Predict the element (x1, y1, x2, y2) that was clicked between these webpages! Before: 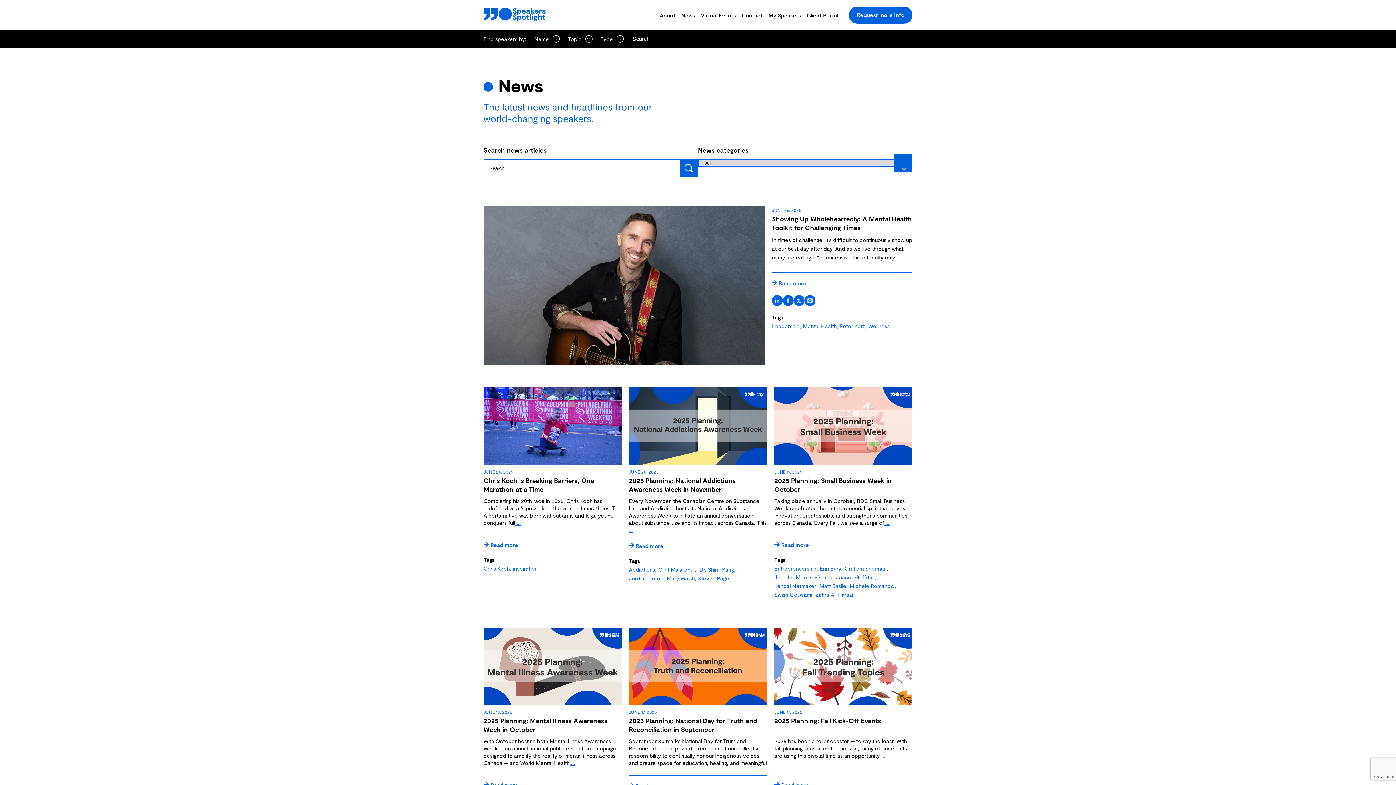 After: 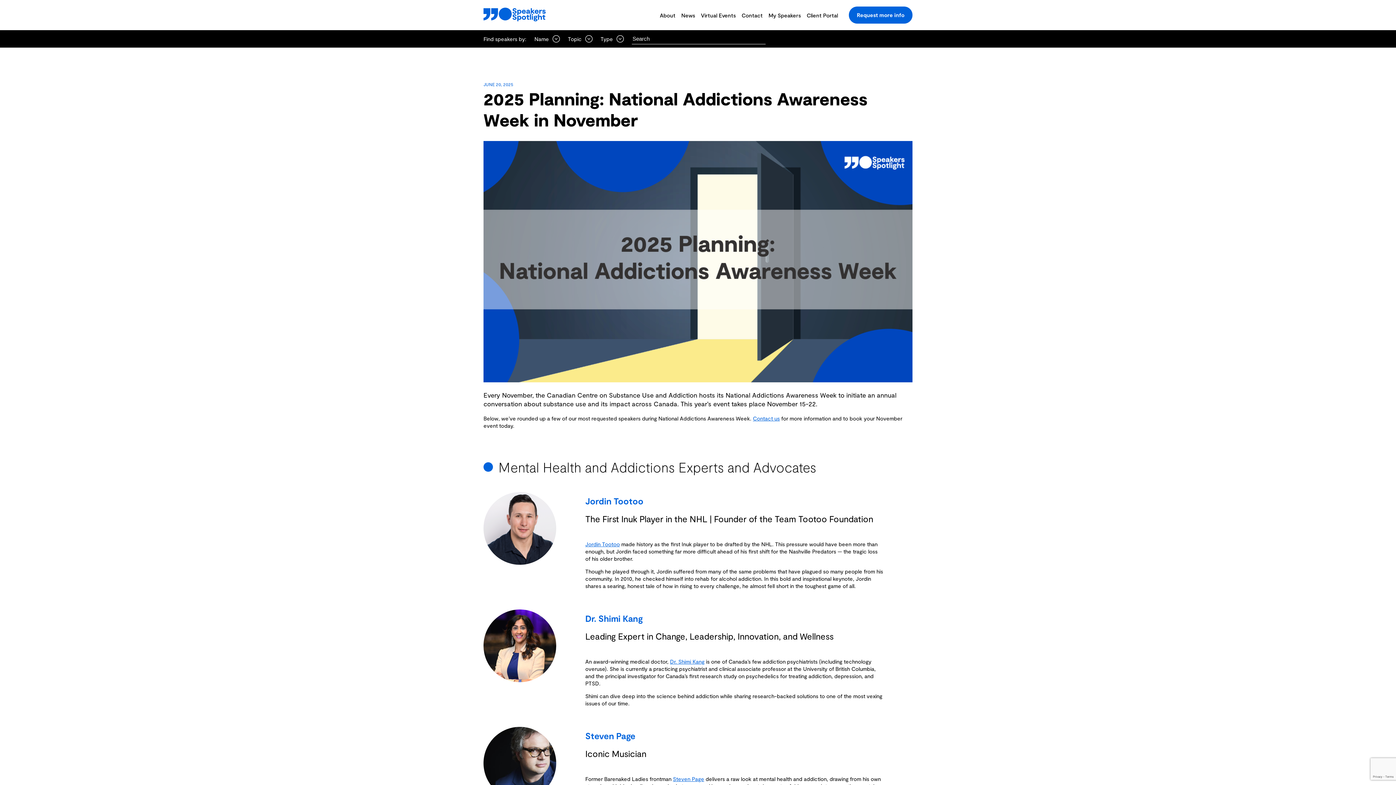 Action: bbox: (629, 534, 767, 549) label:  Read more